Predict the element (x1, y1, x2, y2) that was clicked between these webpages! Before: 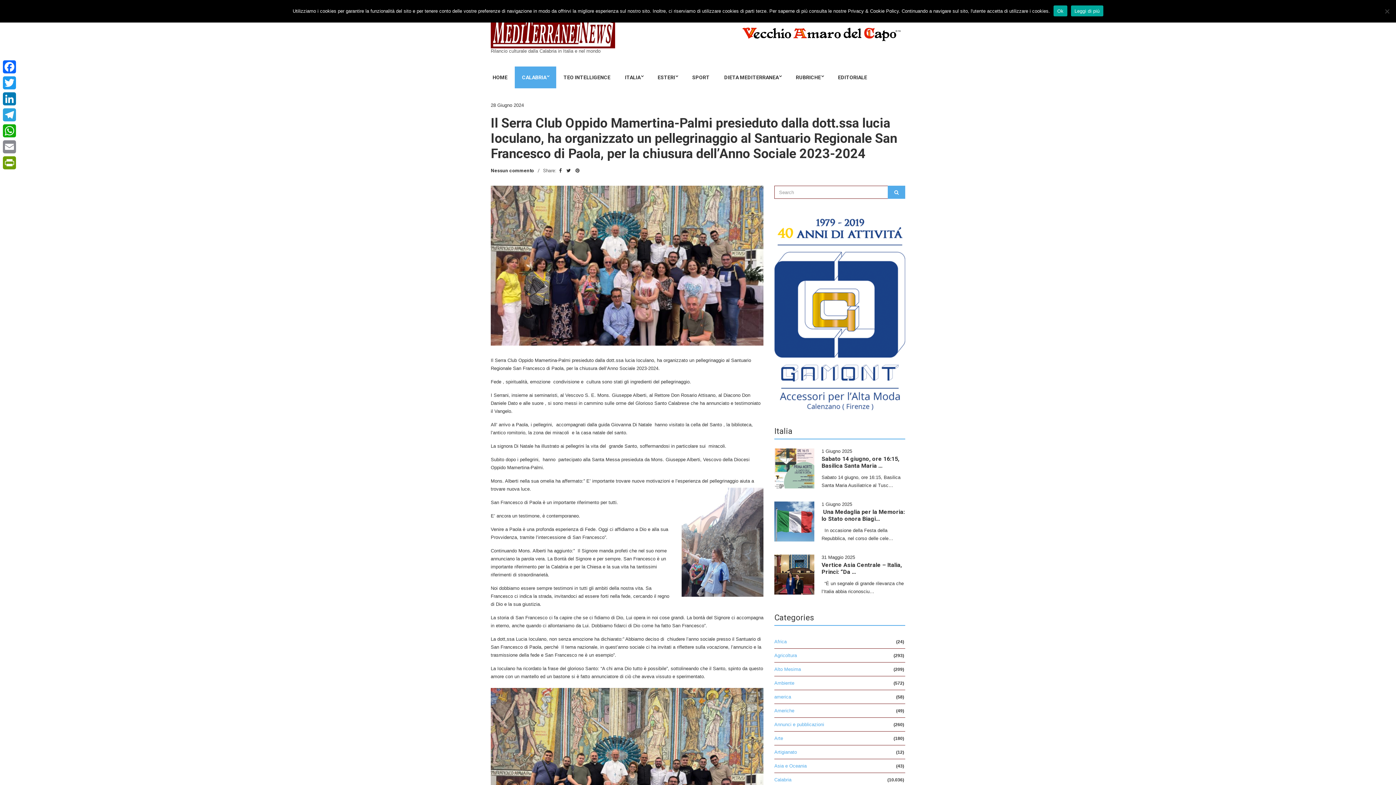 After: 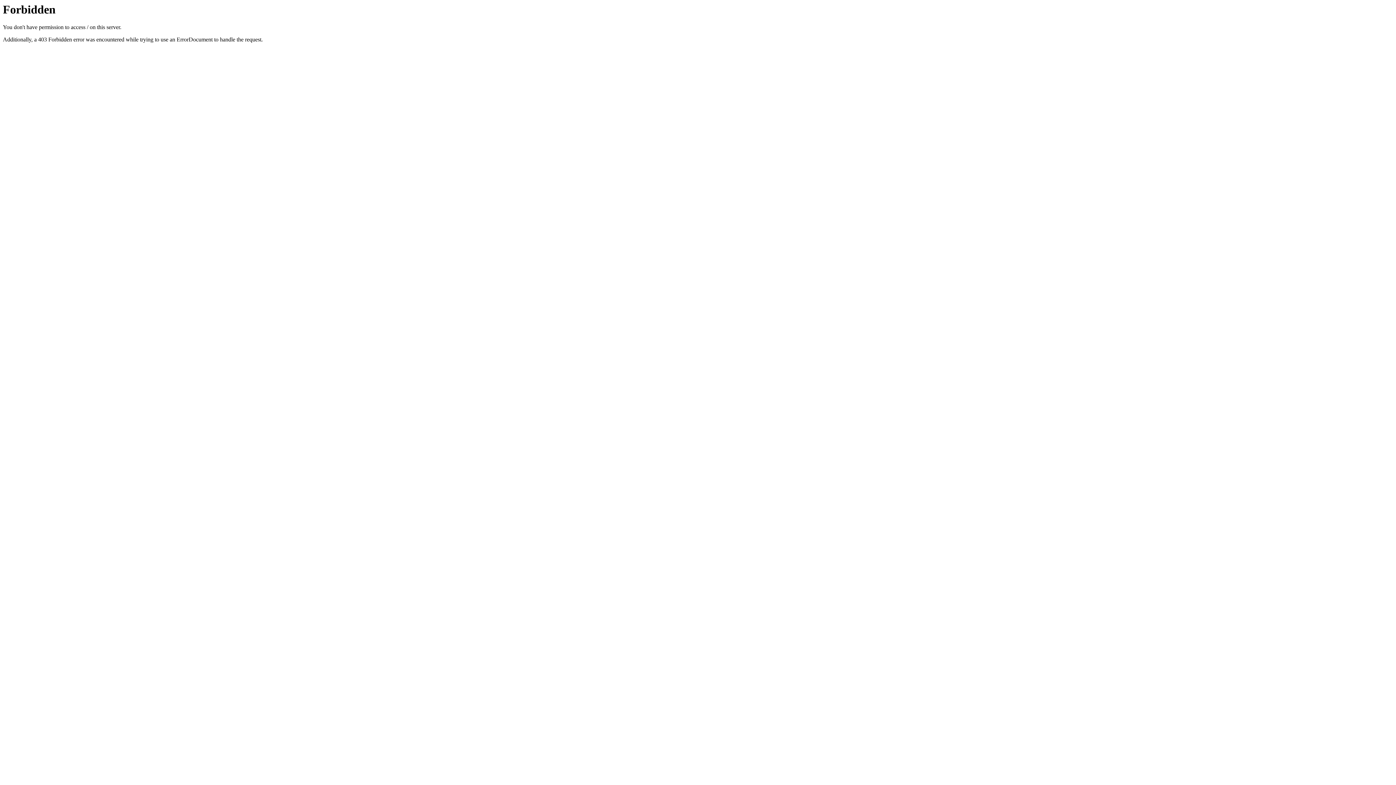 Action: bbox: (774, 309, 905, 315)